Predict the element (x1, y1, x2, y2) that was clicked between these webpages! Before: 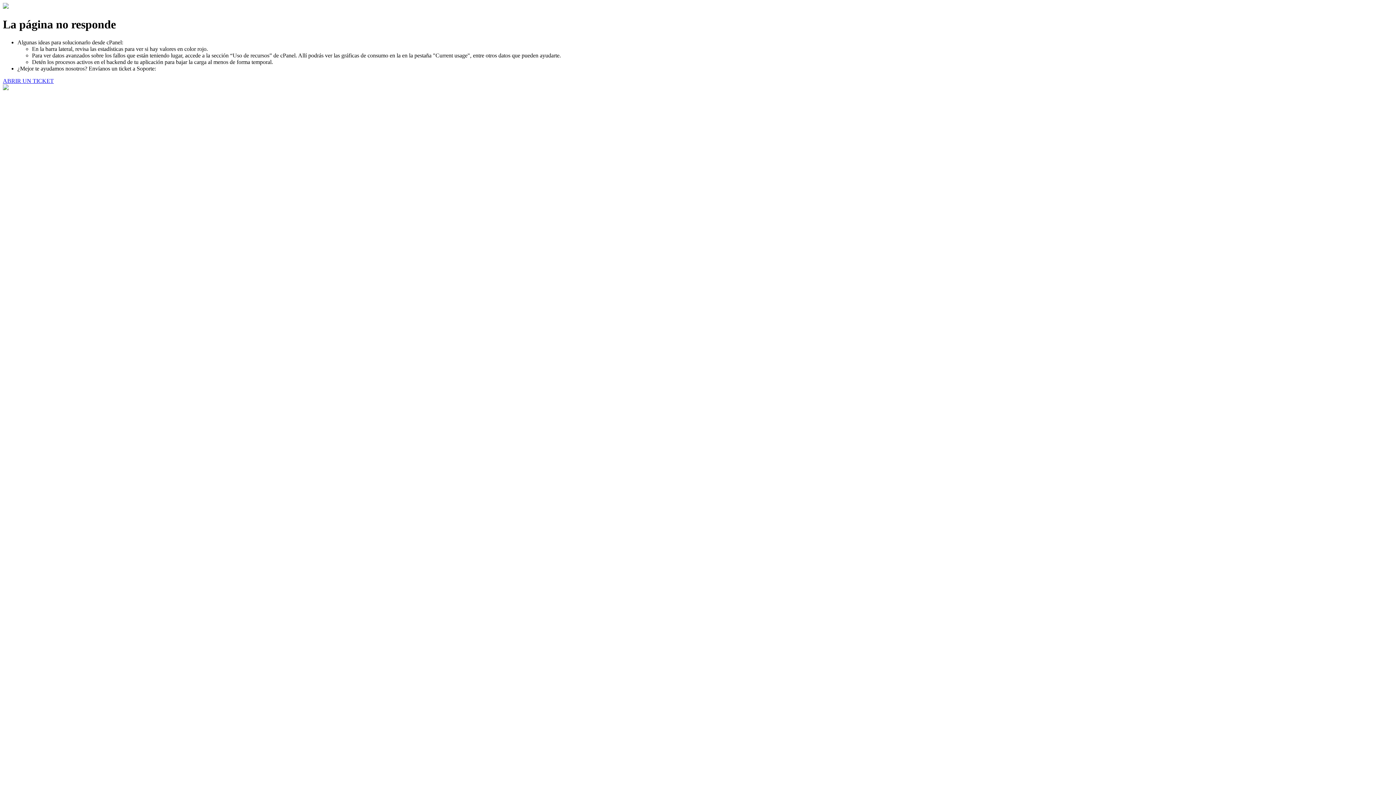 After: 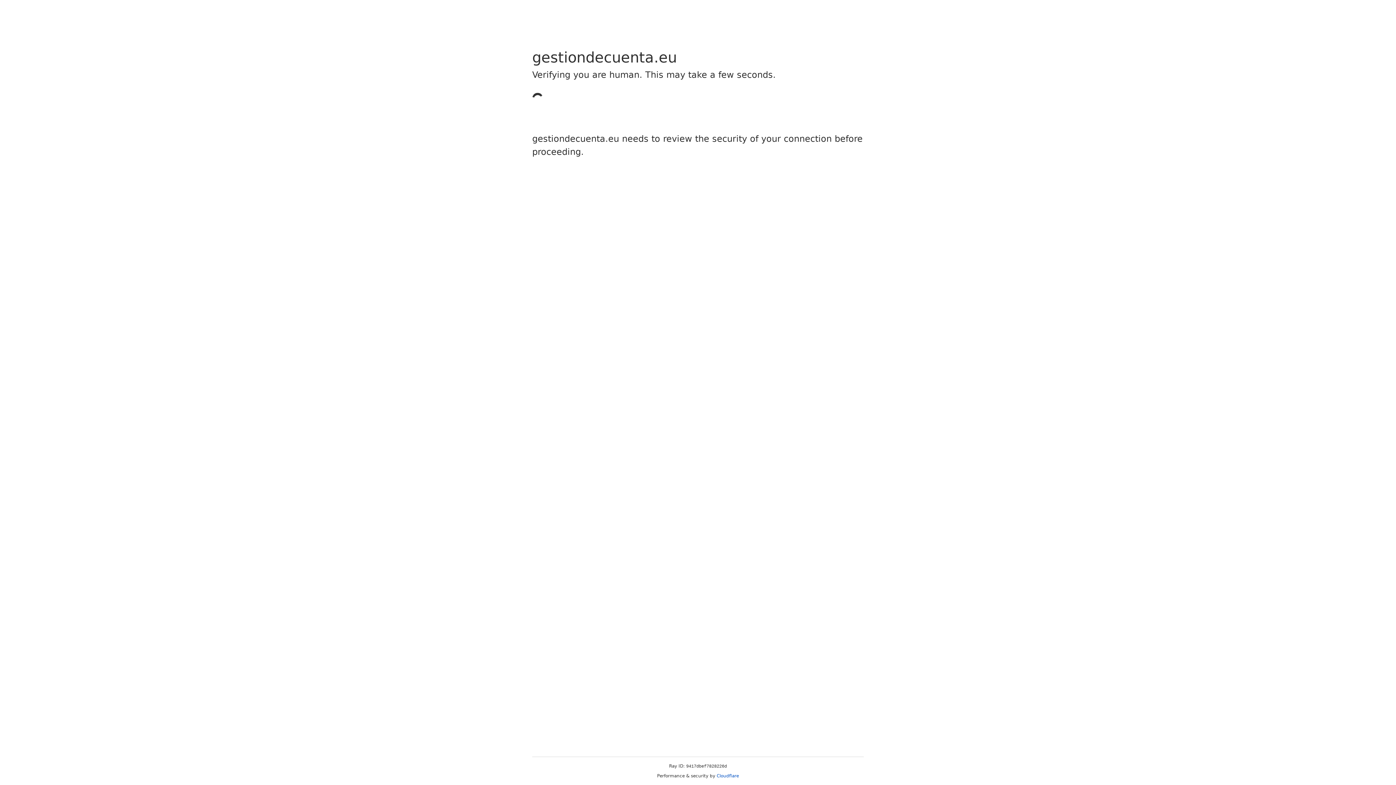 Action: label: ABRIR UN TICKET bbox: (2, 77, 53, 83)